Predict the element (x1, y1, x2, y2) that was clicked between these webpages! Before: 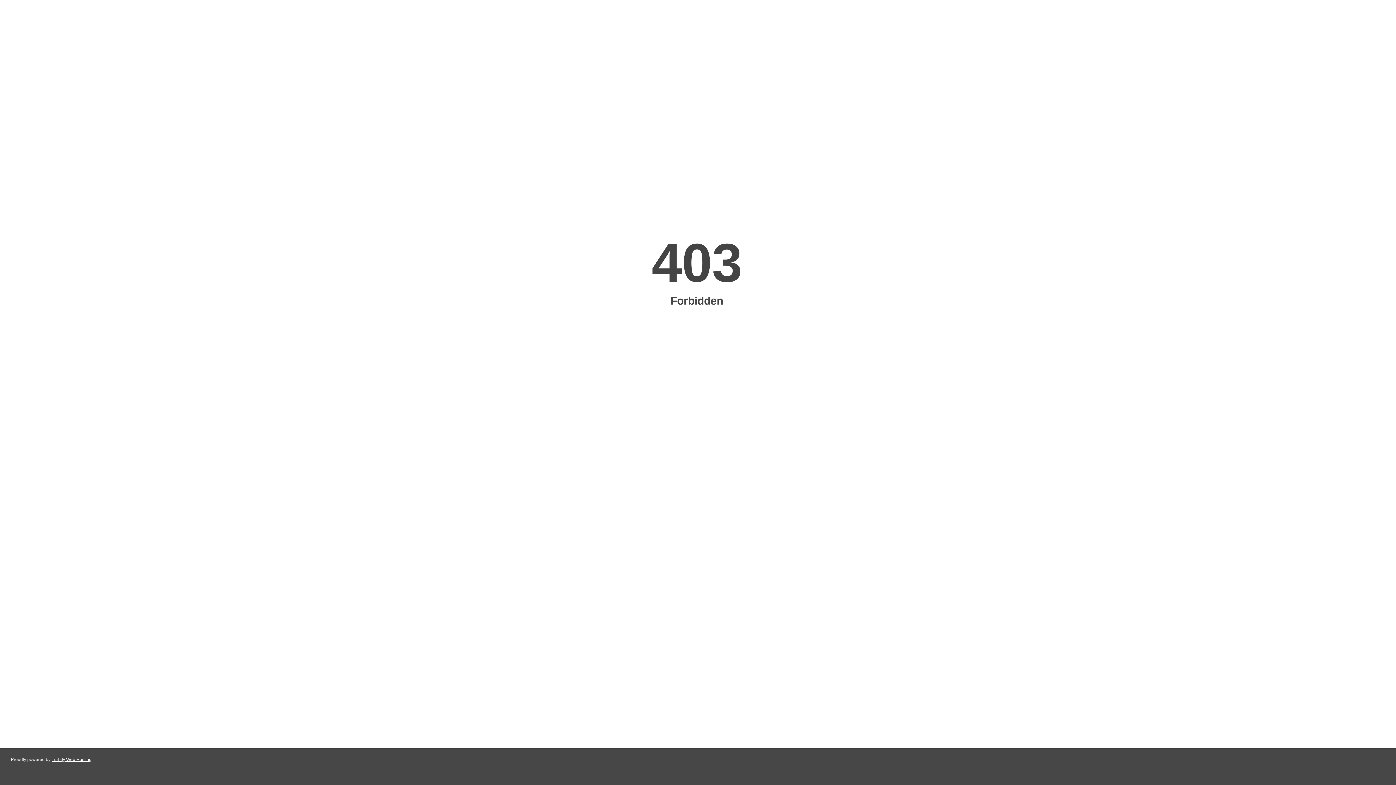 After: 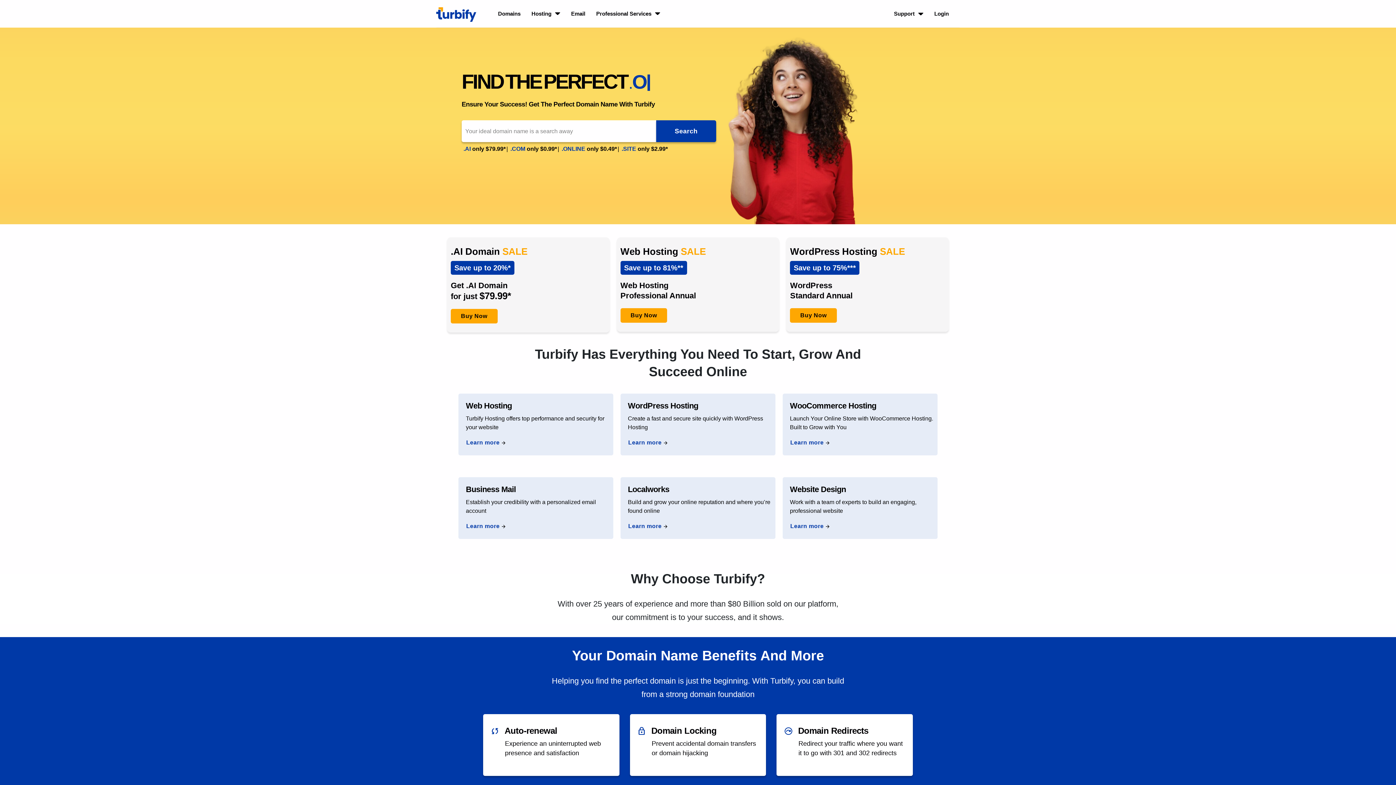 Action: label: Turbify Web Hosting bbox: (51, 757, 91, 762)